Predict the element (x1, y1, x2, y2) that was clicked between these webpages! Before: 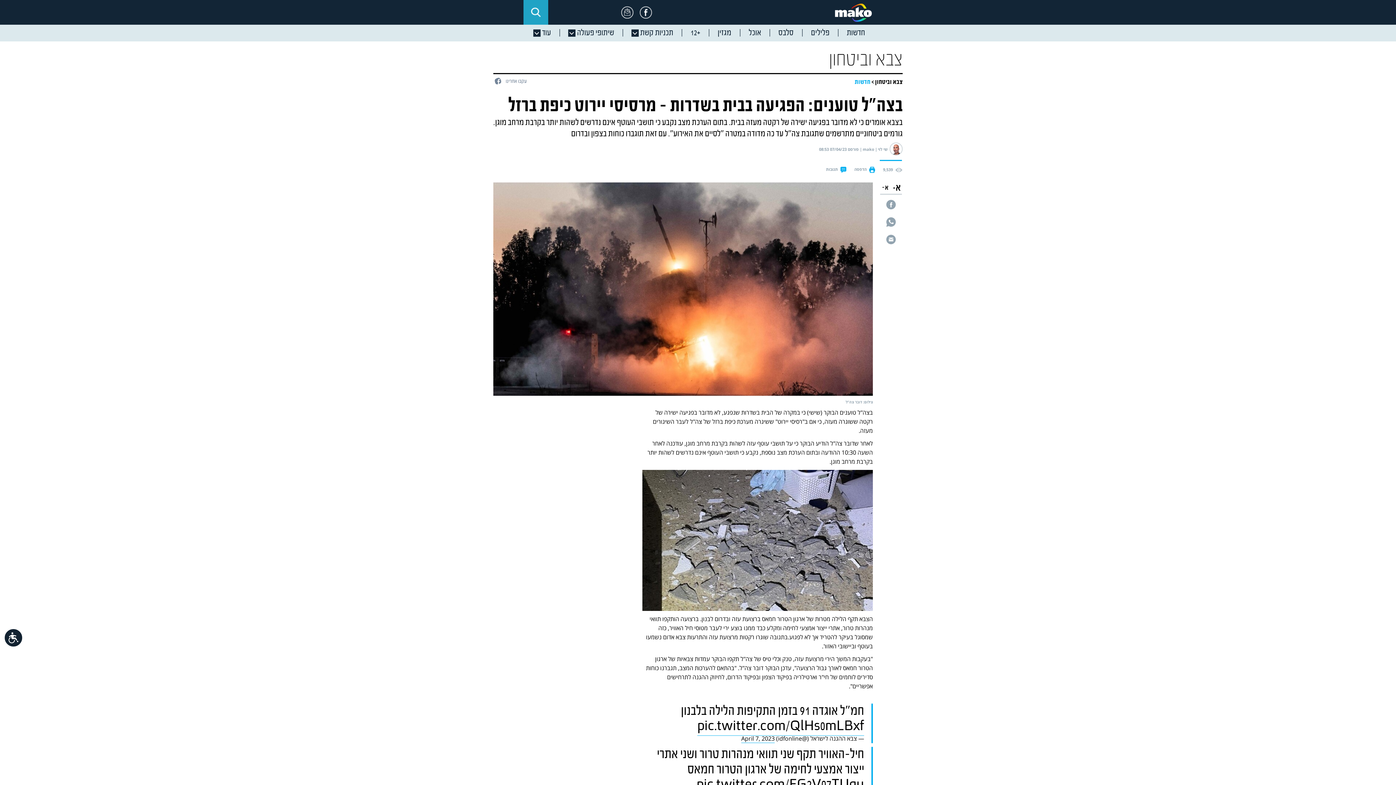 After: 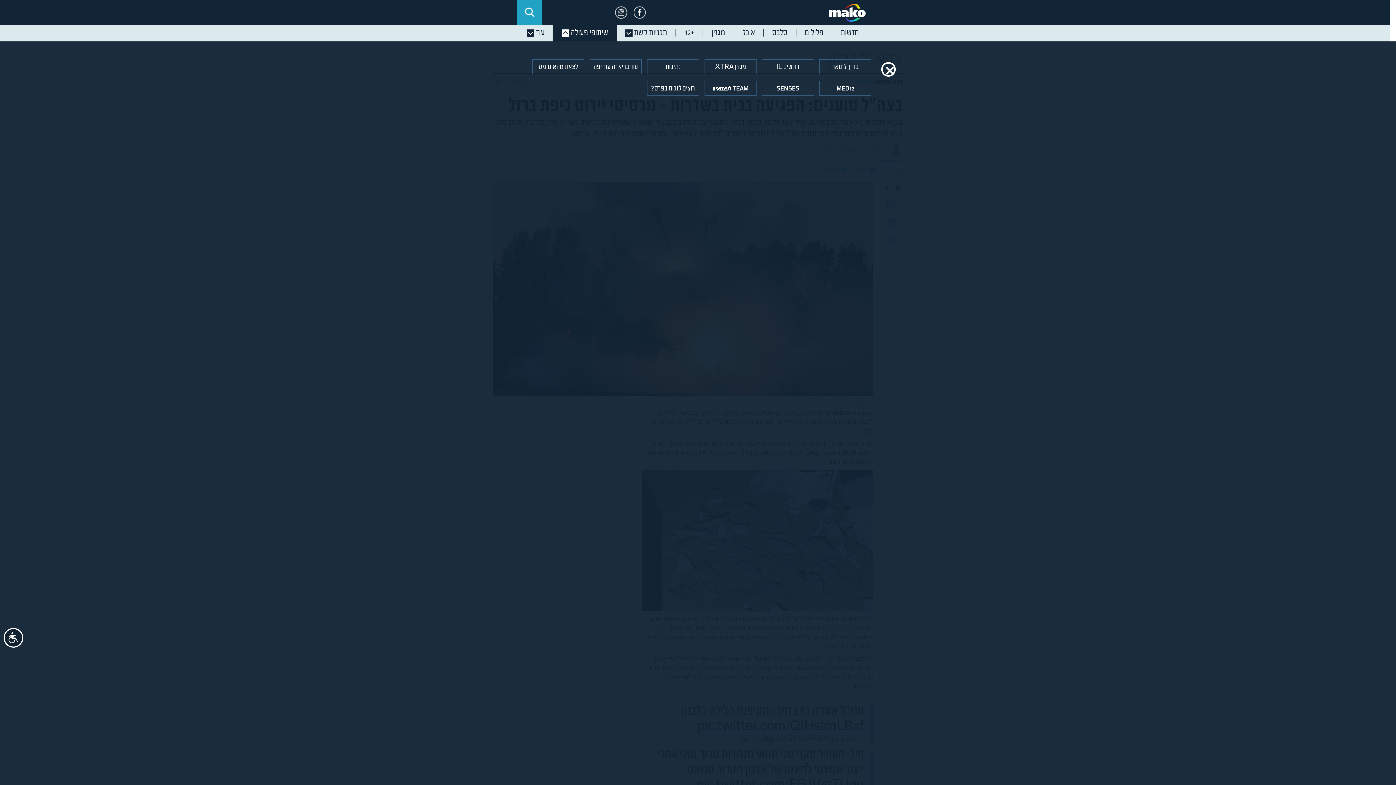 Action: label: שיתופי פעולה bbox: (558, 24, 621, 41)